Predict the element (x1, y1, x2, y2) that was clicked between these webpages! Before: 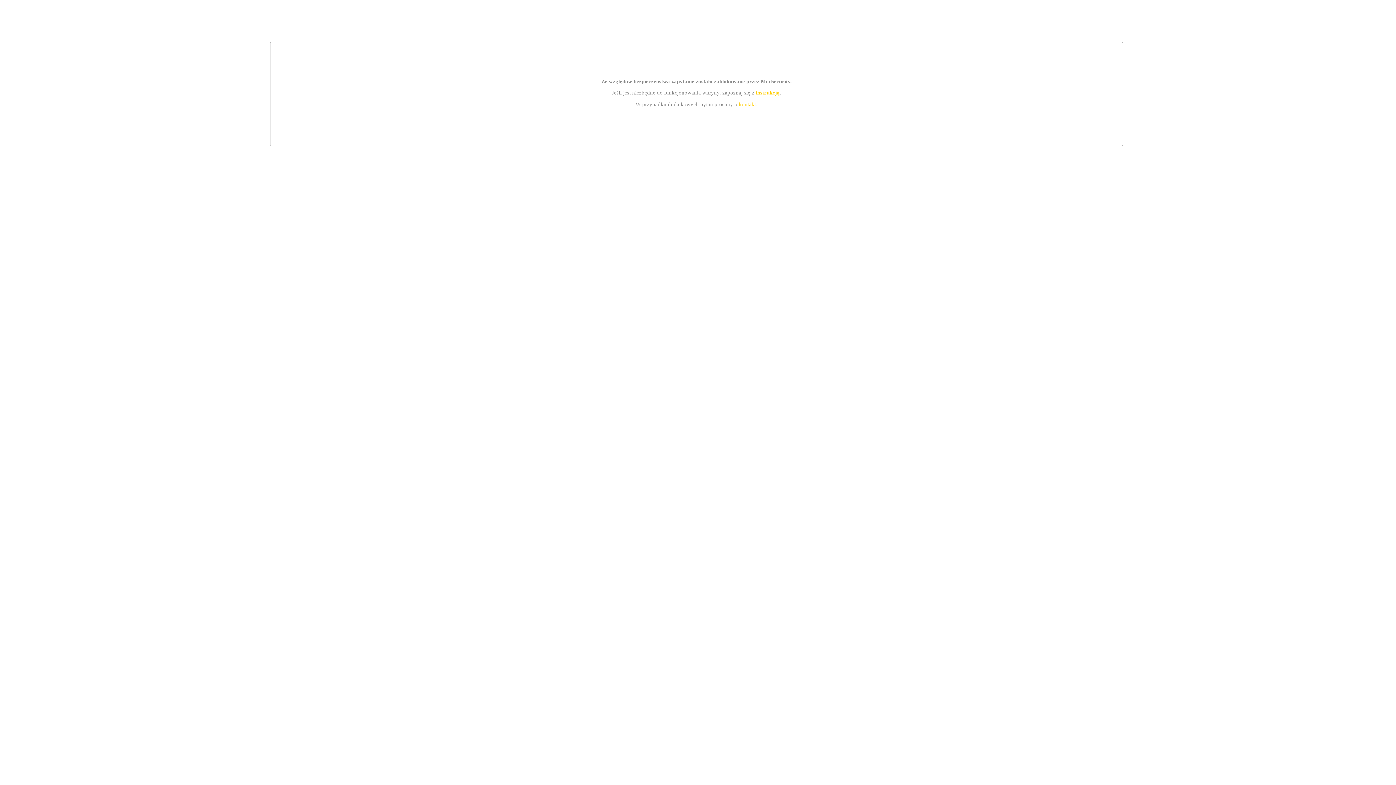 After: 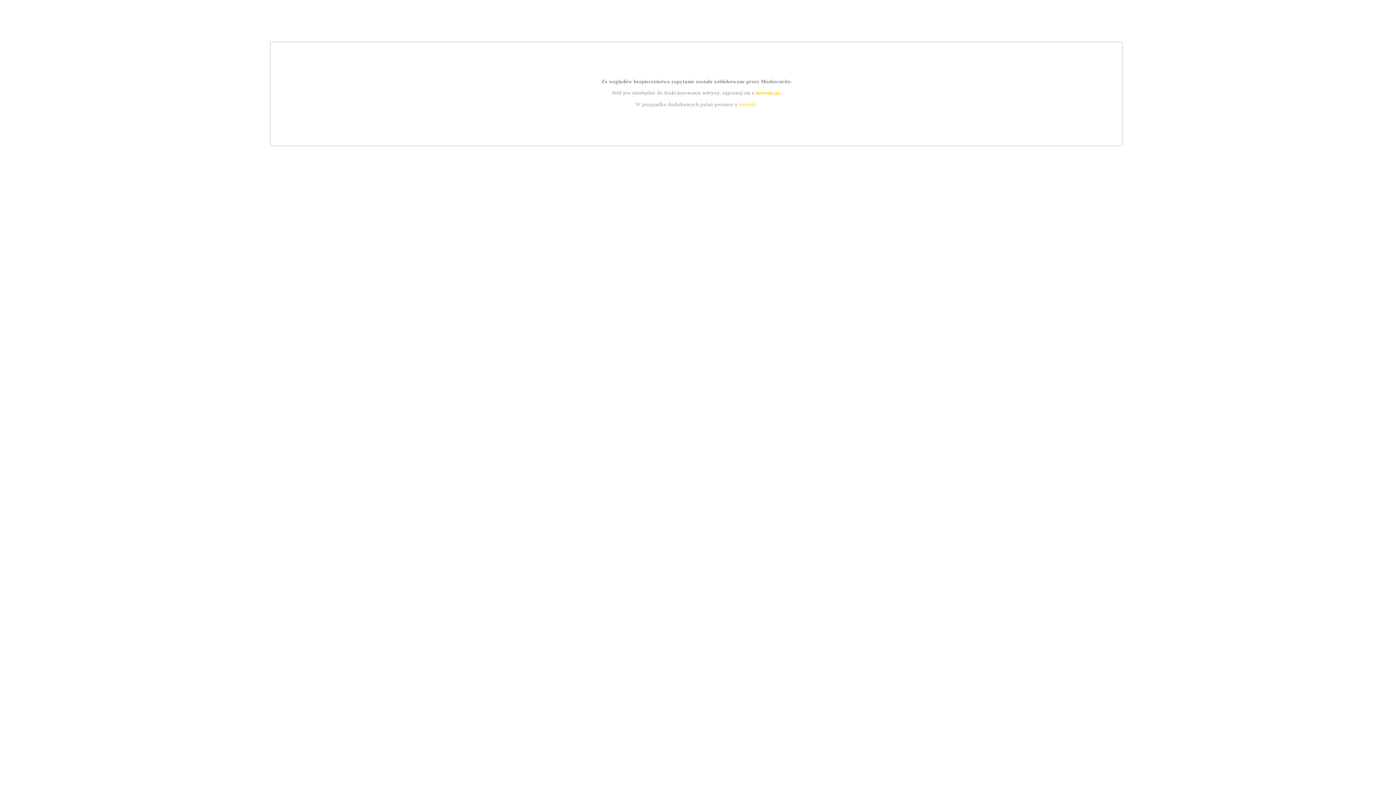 Action: label: instrukcją bbox: (755, 89, 779, 95)